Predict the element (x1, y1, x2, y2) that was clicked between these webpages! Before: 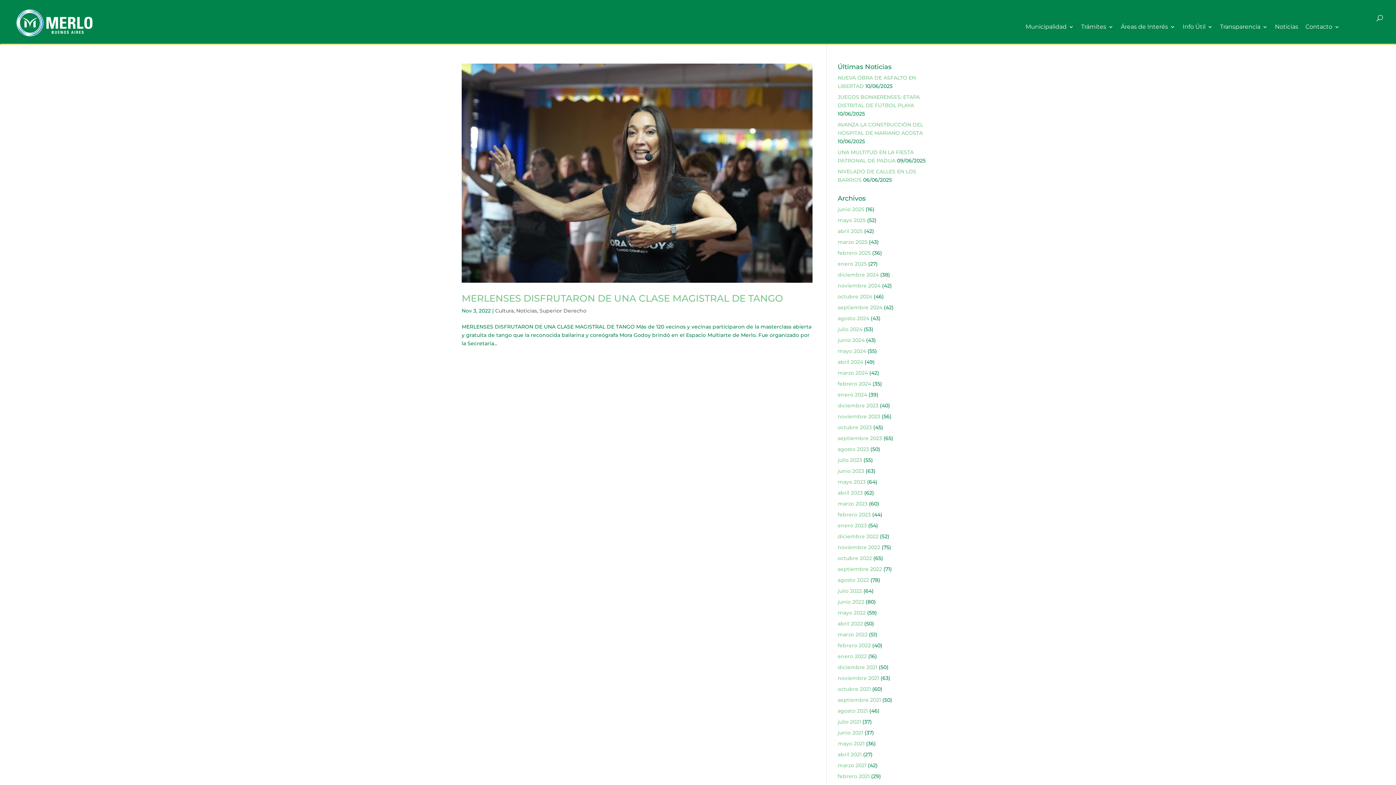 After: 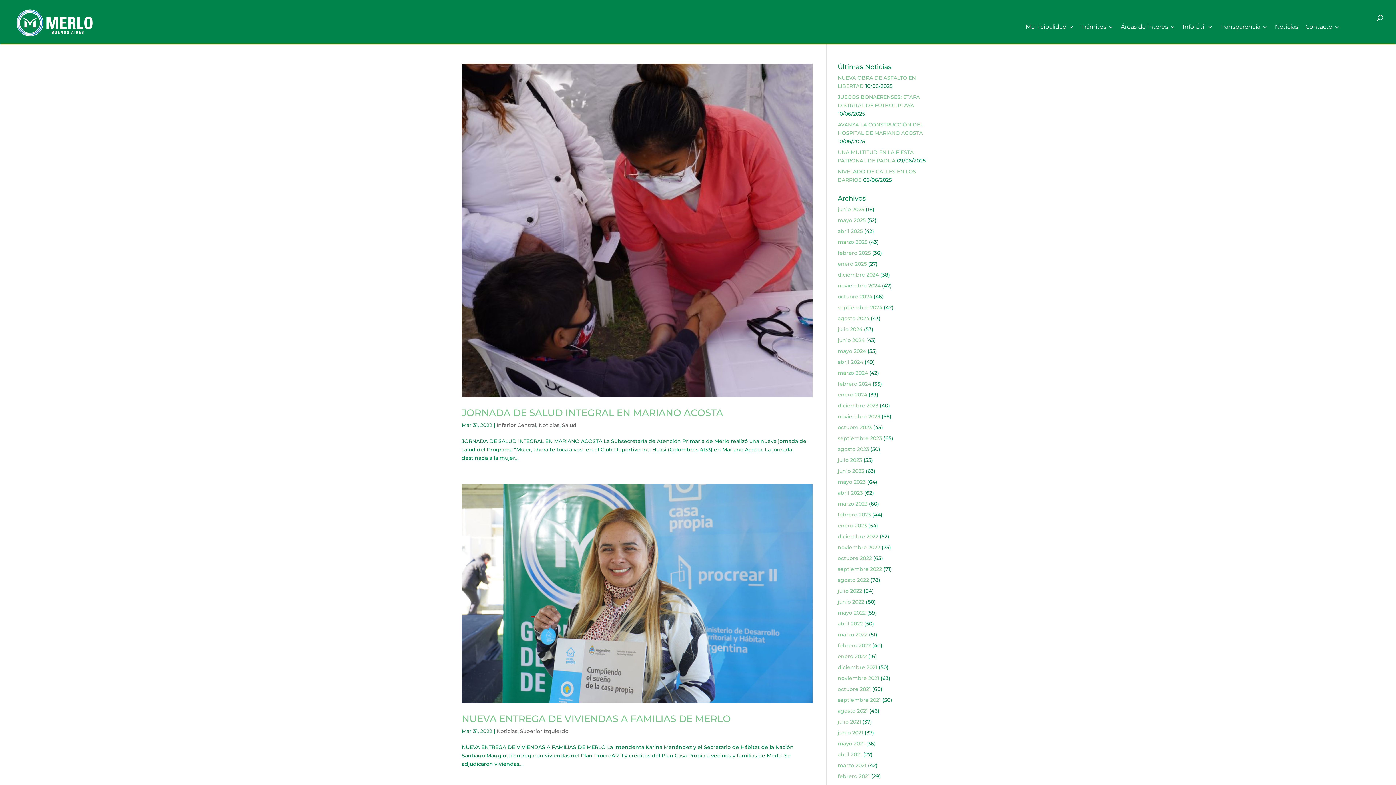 Action: bbox: (837, 631, 867, 638) label: marzo 2022